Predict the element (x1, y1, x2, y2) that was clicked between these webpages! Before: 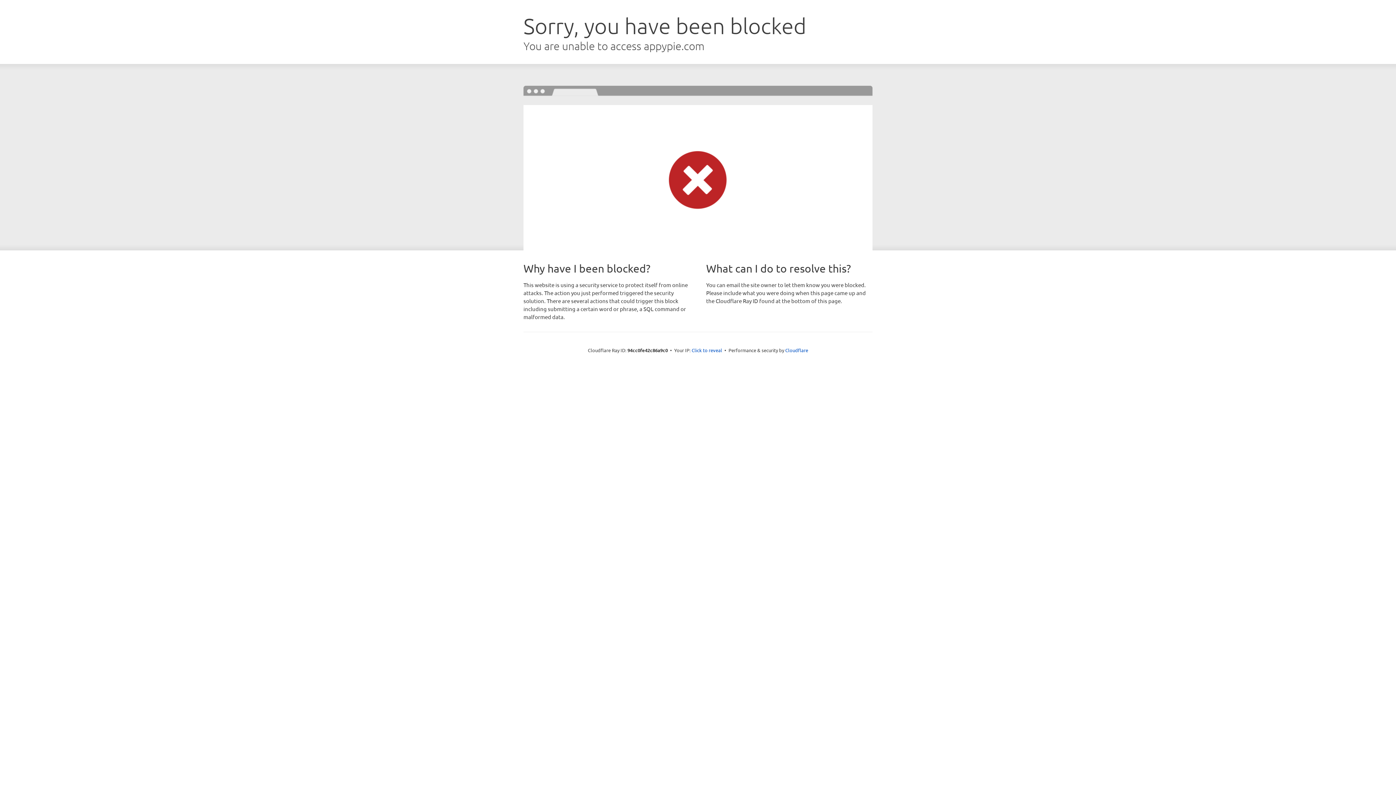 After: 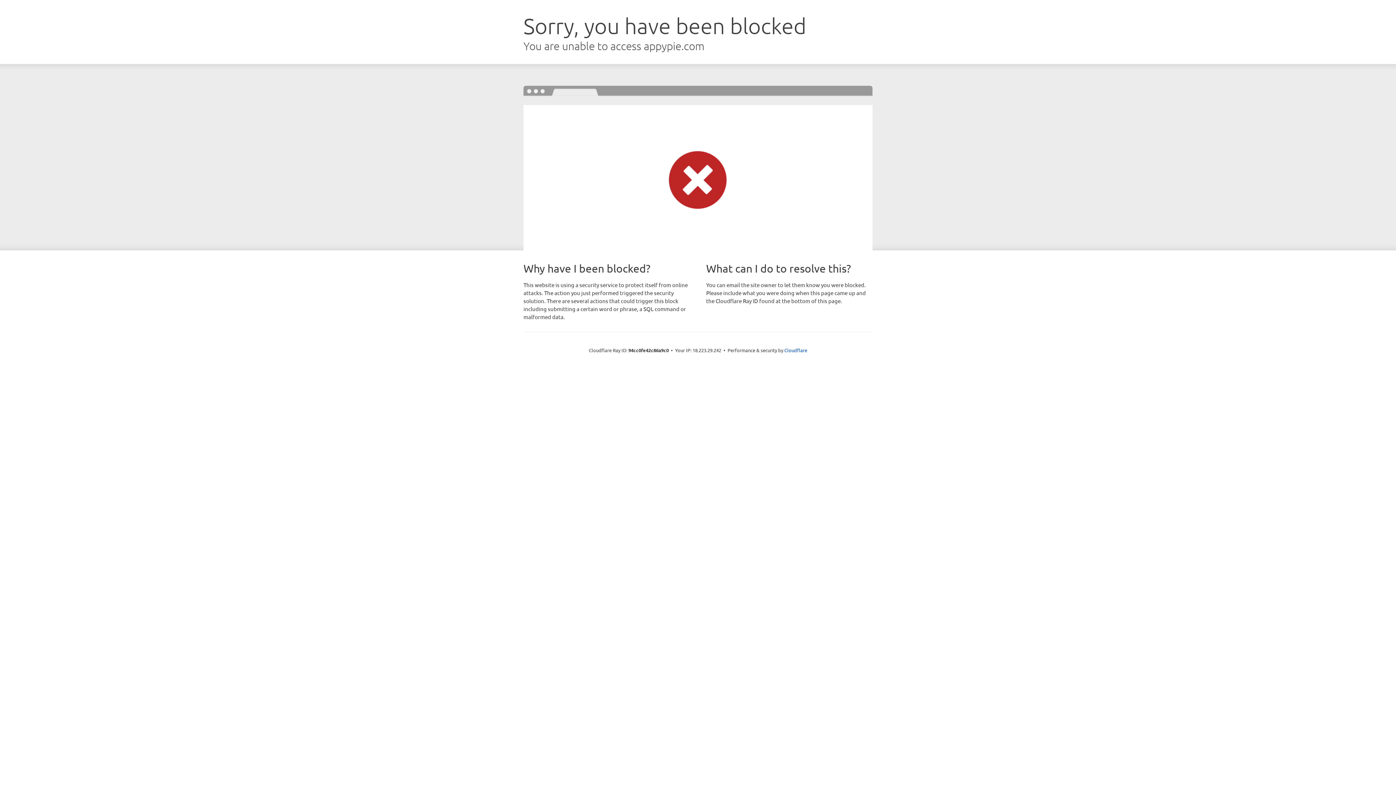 Action: label: Click to reveal bbox: (691, 346, 722, 353)